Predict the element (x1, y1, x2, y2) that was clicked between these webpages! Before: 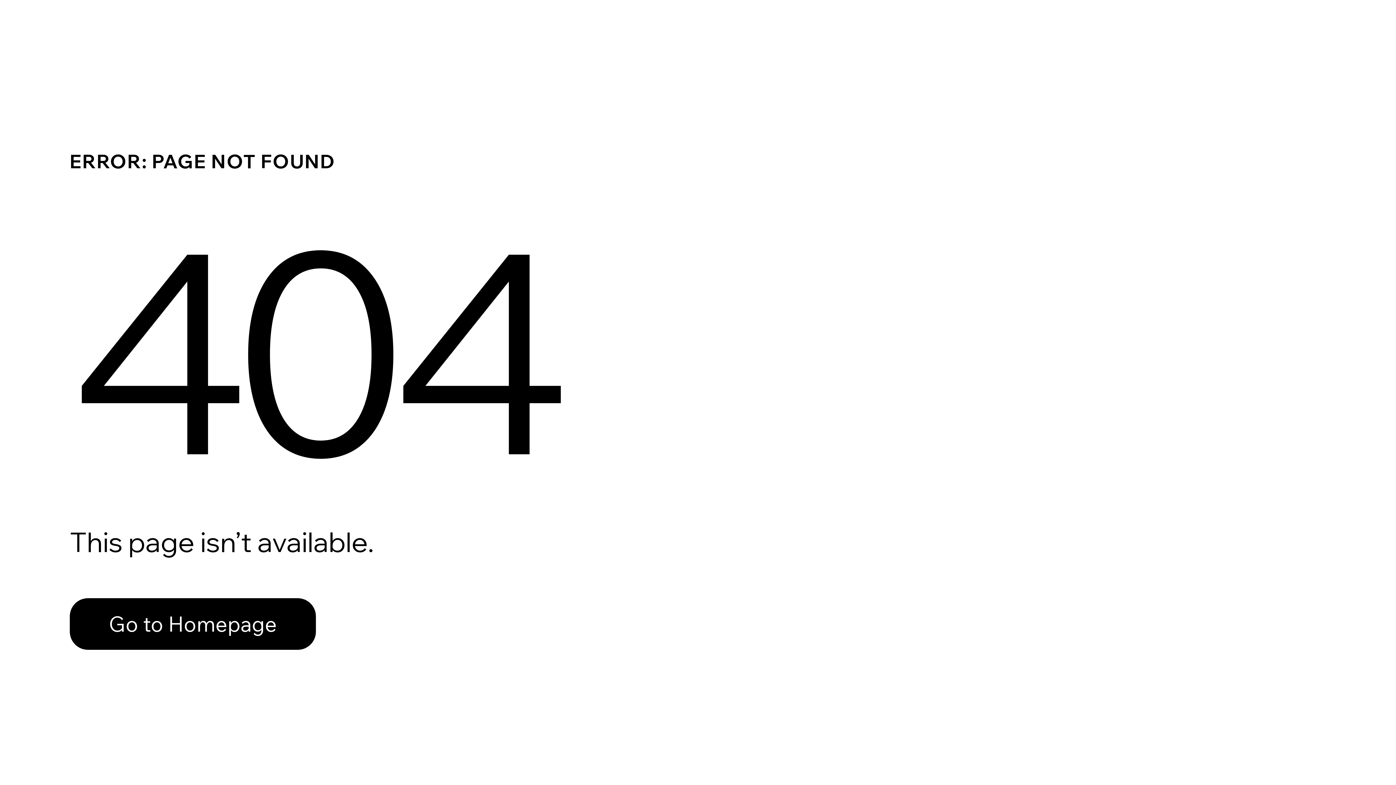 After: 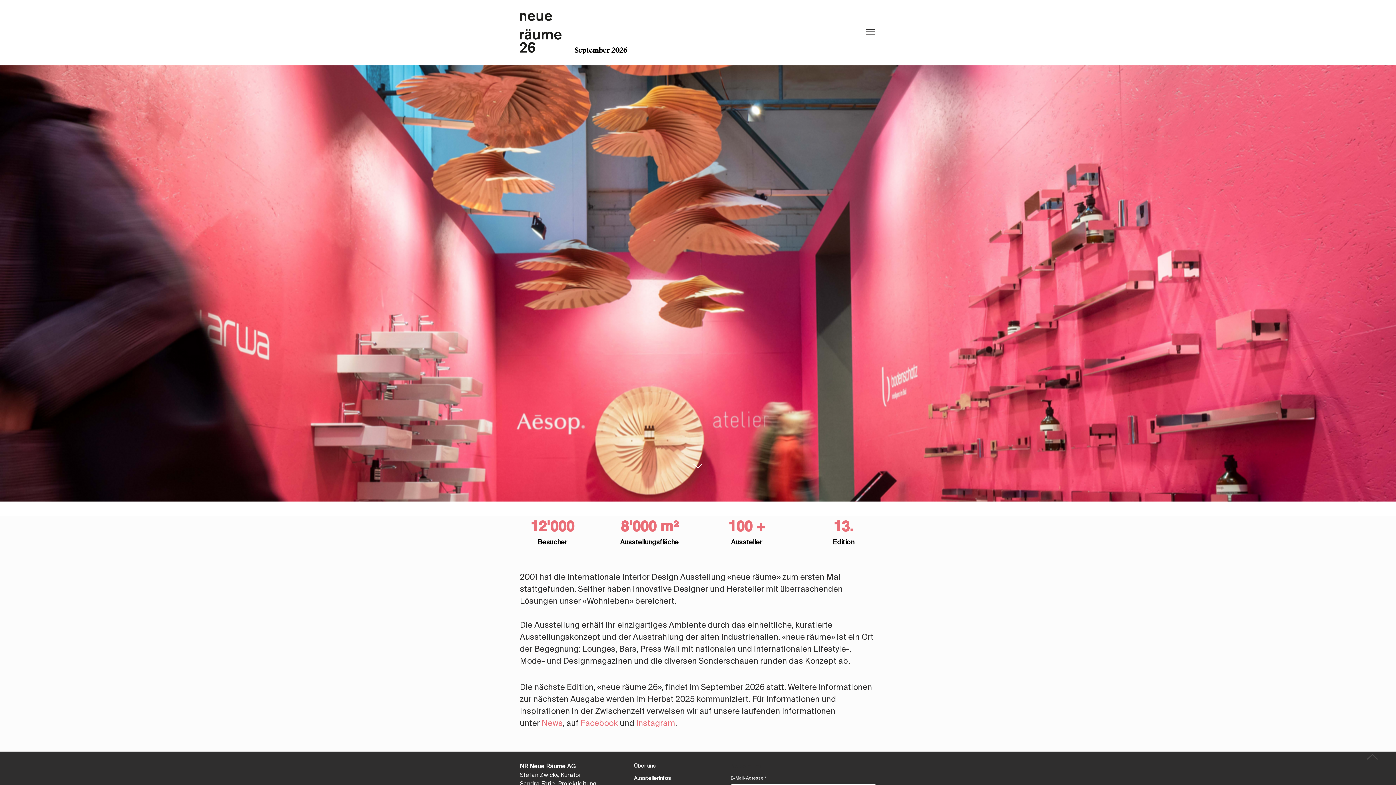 Action: label: Go to Homepage bbox: (69, 598, 316, 650)